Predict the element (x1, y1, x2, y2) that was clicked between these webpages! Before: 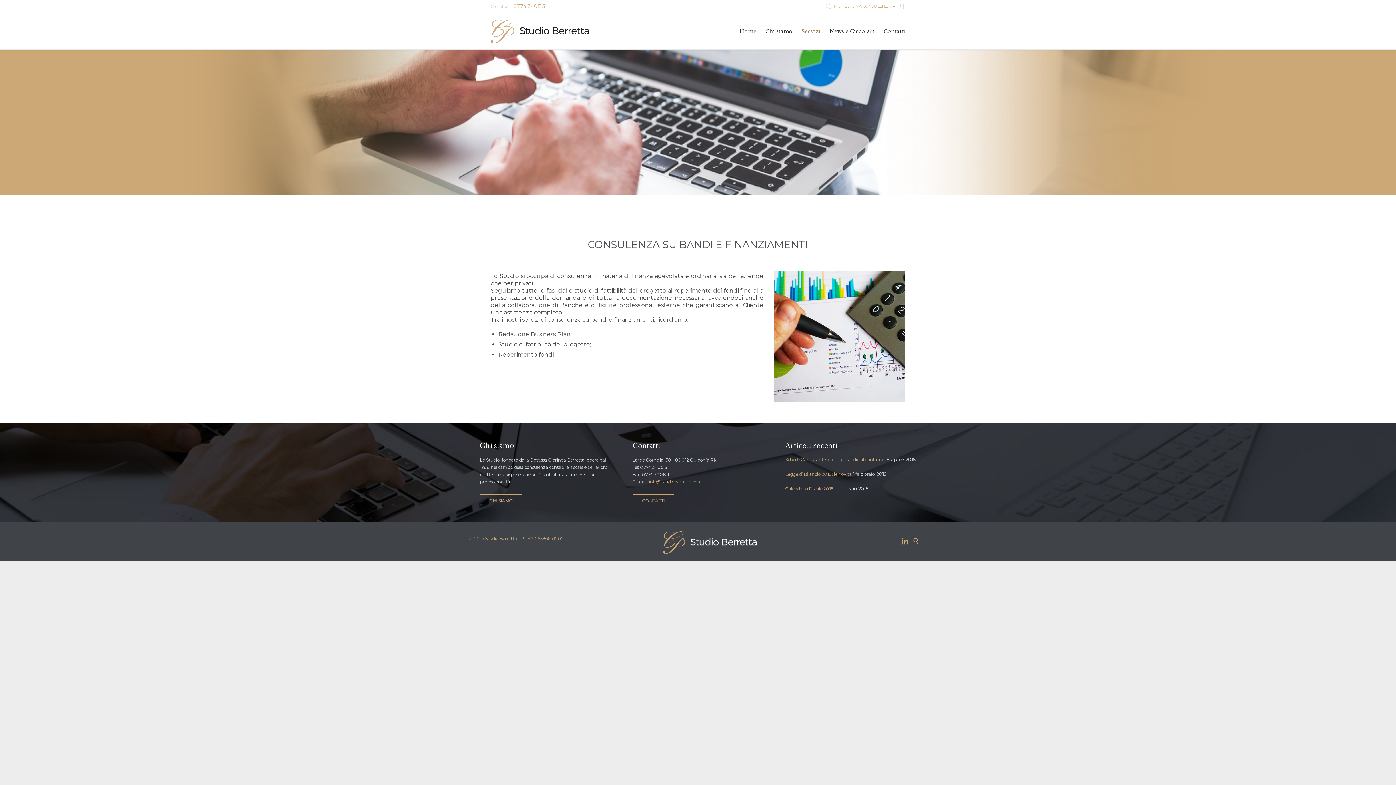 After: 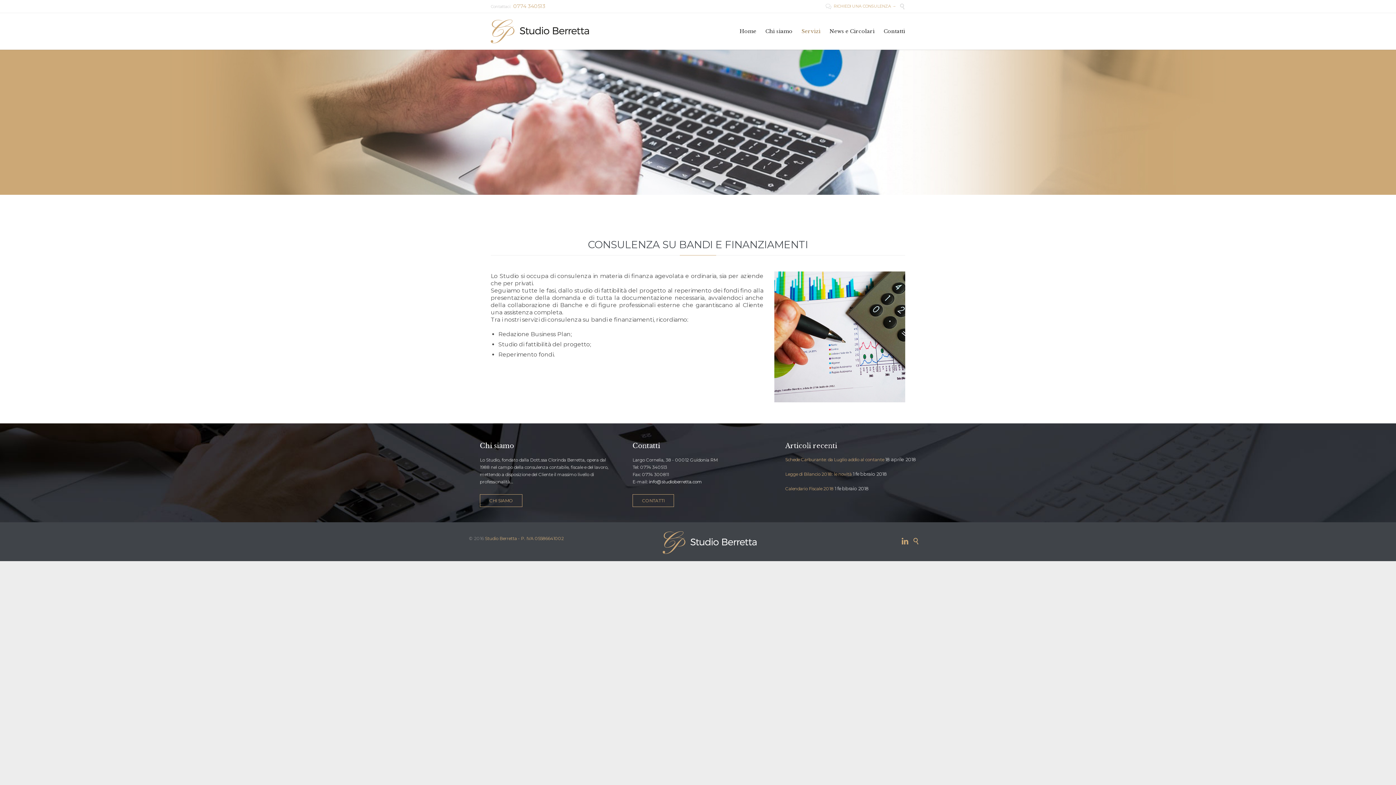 Action: bbox: (649, 479, 702, 484) label: info@studioberretta.com